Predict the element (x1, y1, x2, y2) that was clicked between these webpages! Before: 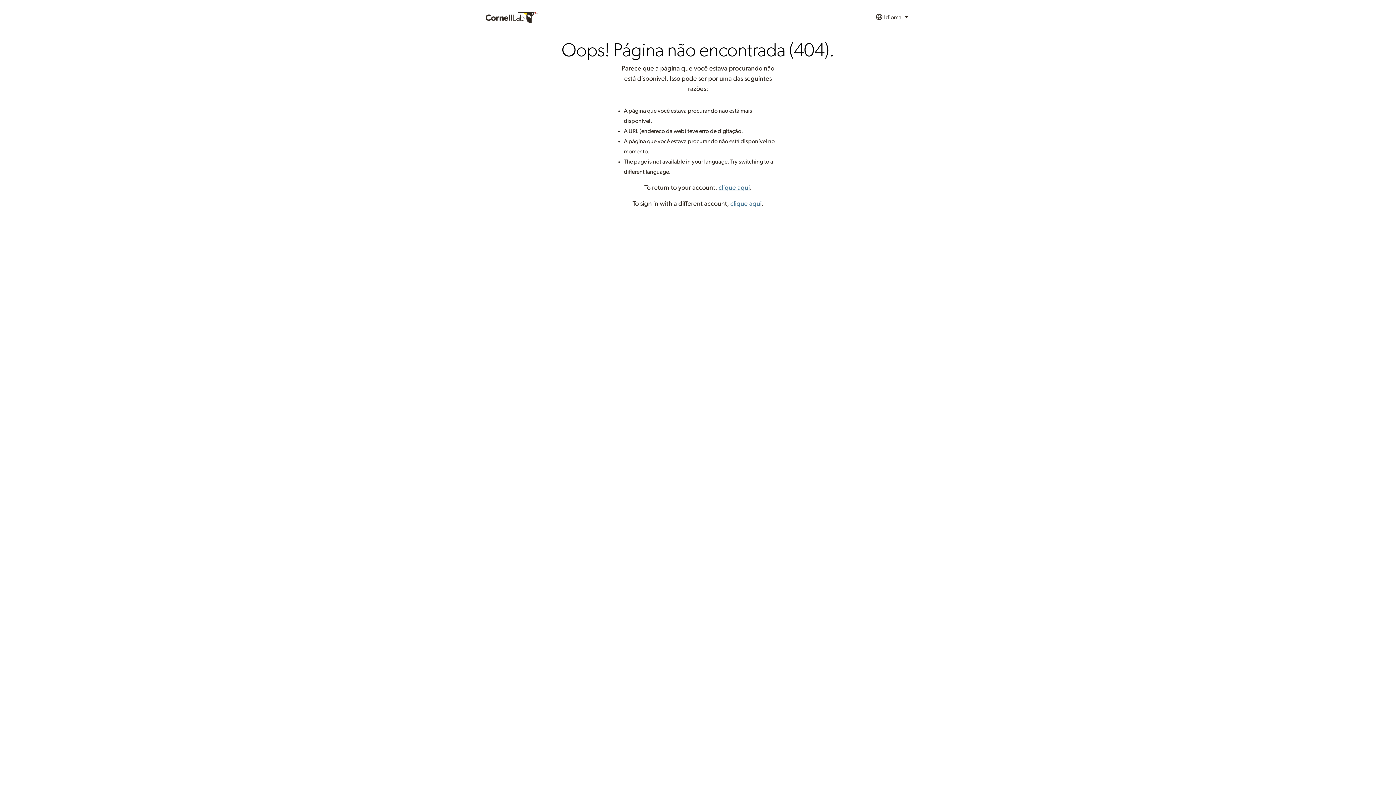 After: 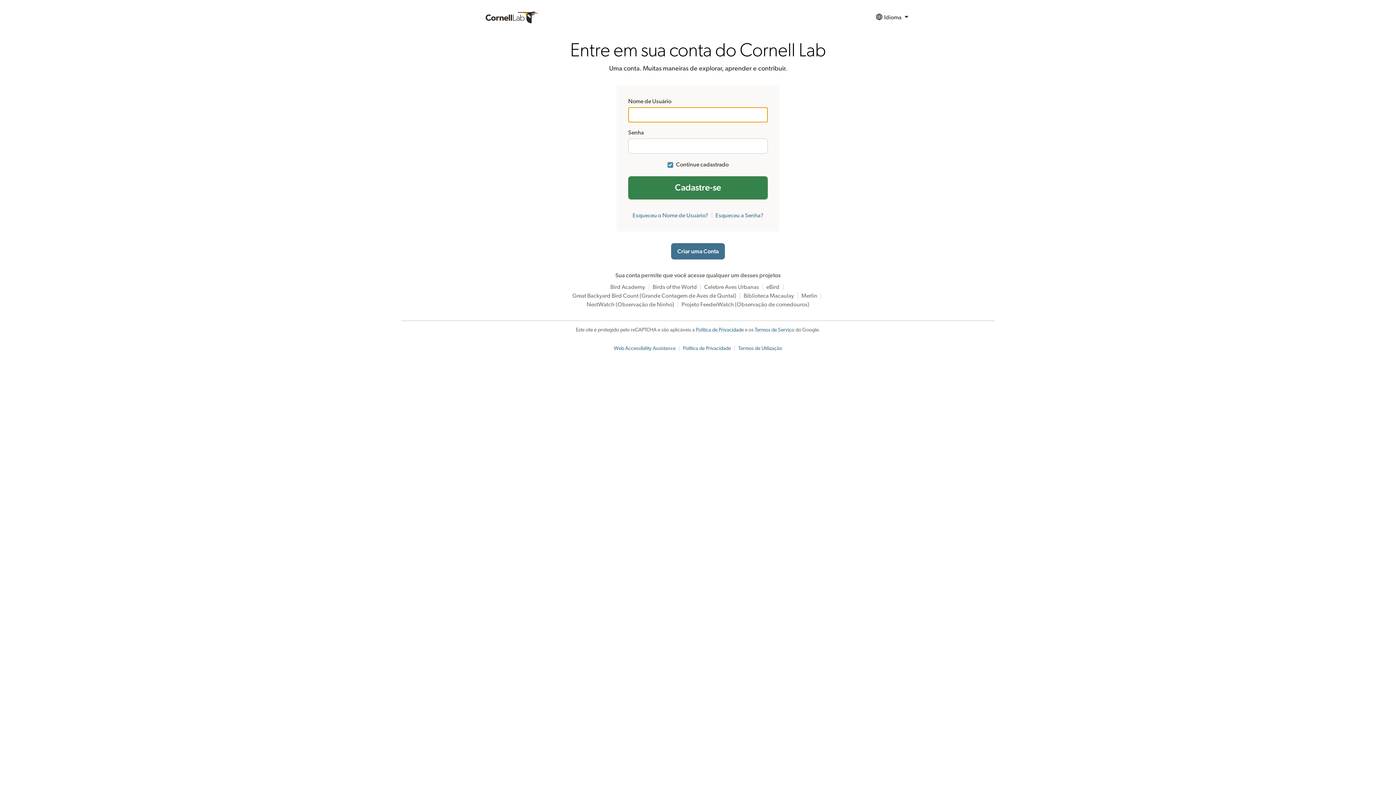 Action: bbox: (718, 184, 750, 191) label: clique aqui